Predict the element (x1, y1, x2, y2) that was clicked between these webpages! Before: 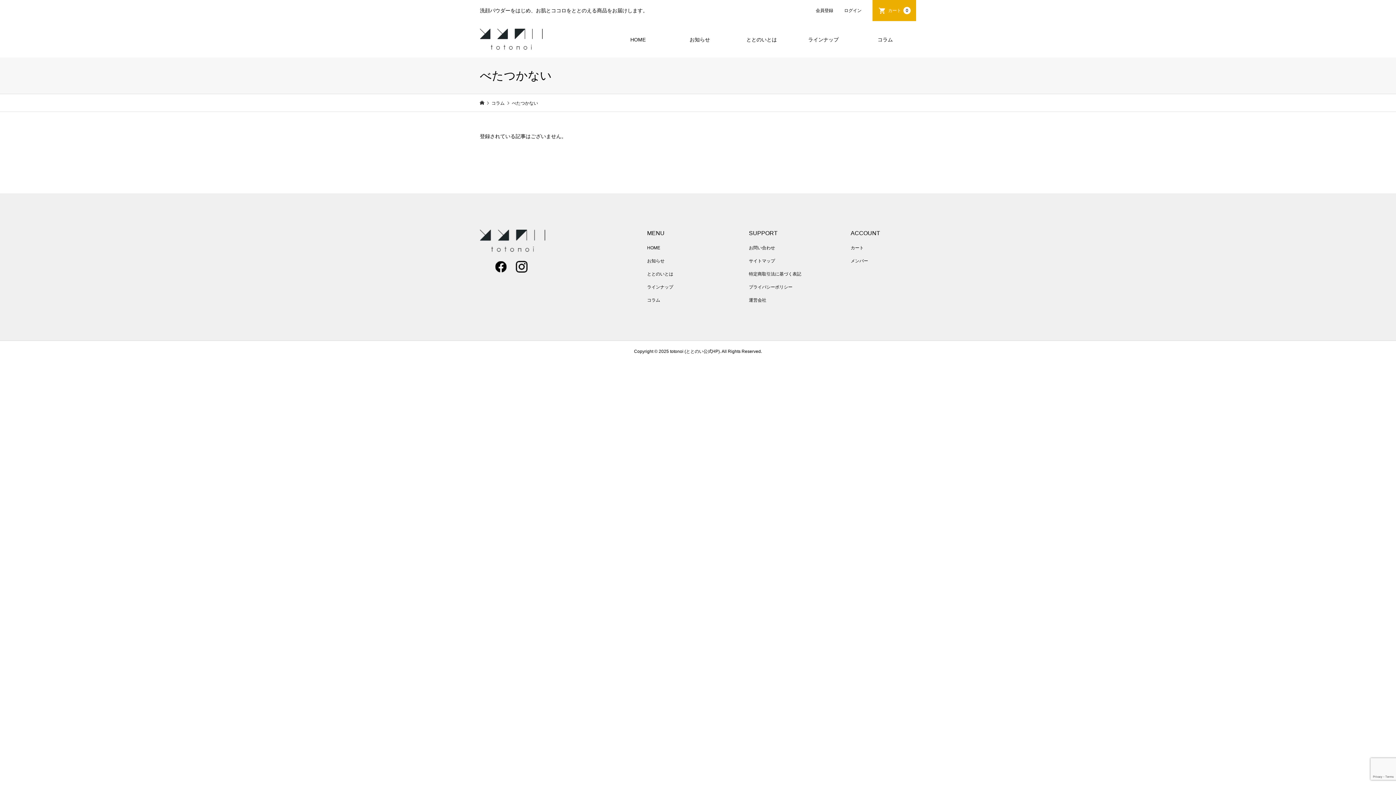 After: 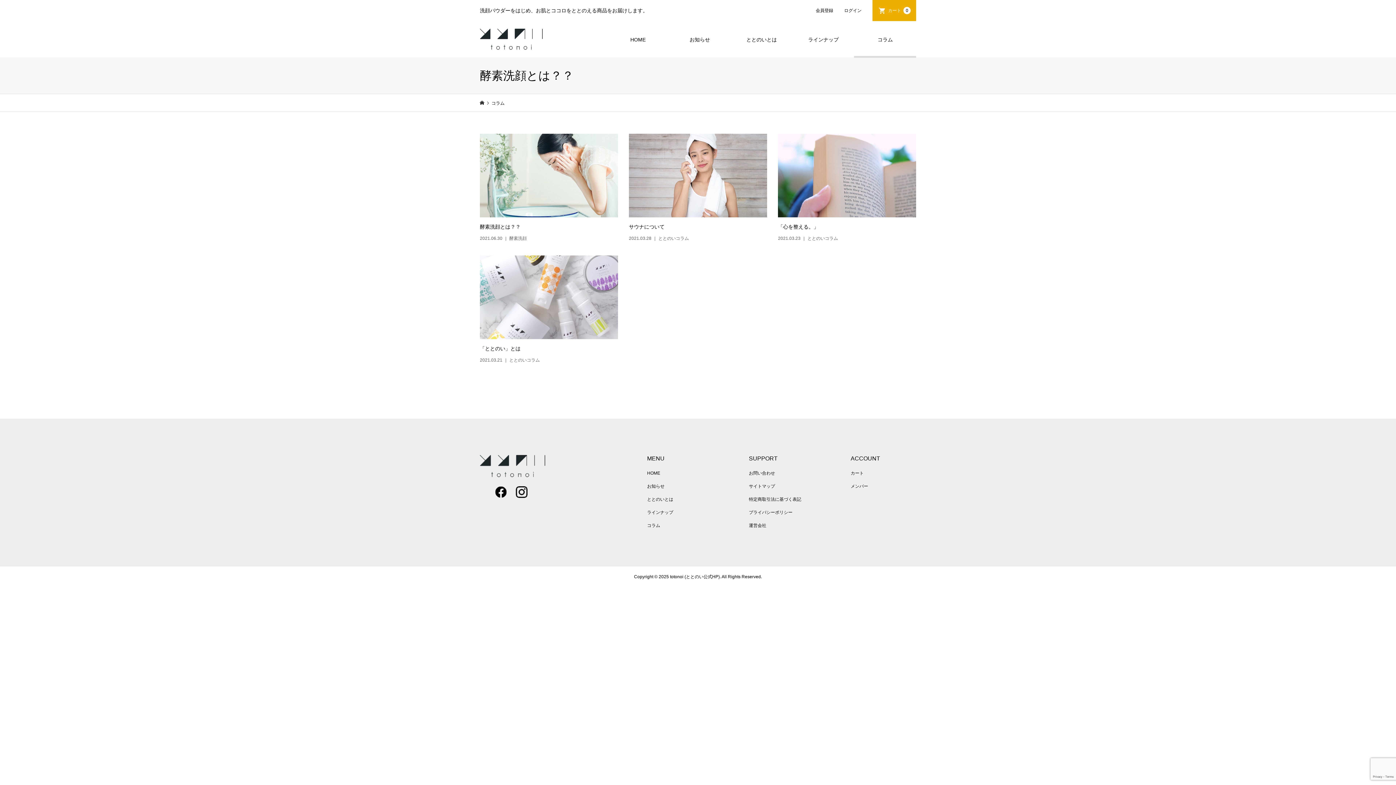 Action: bbox: (854, 21, 916, 57) label: コラム